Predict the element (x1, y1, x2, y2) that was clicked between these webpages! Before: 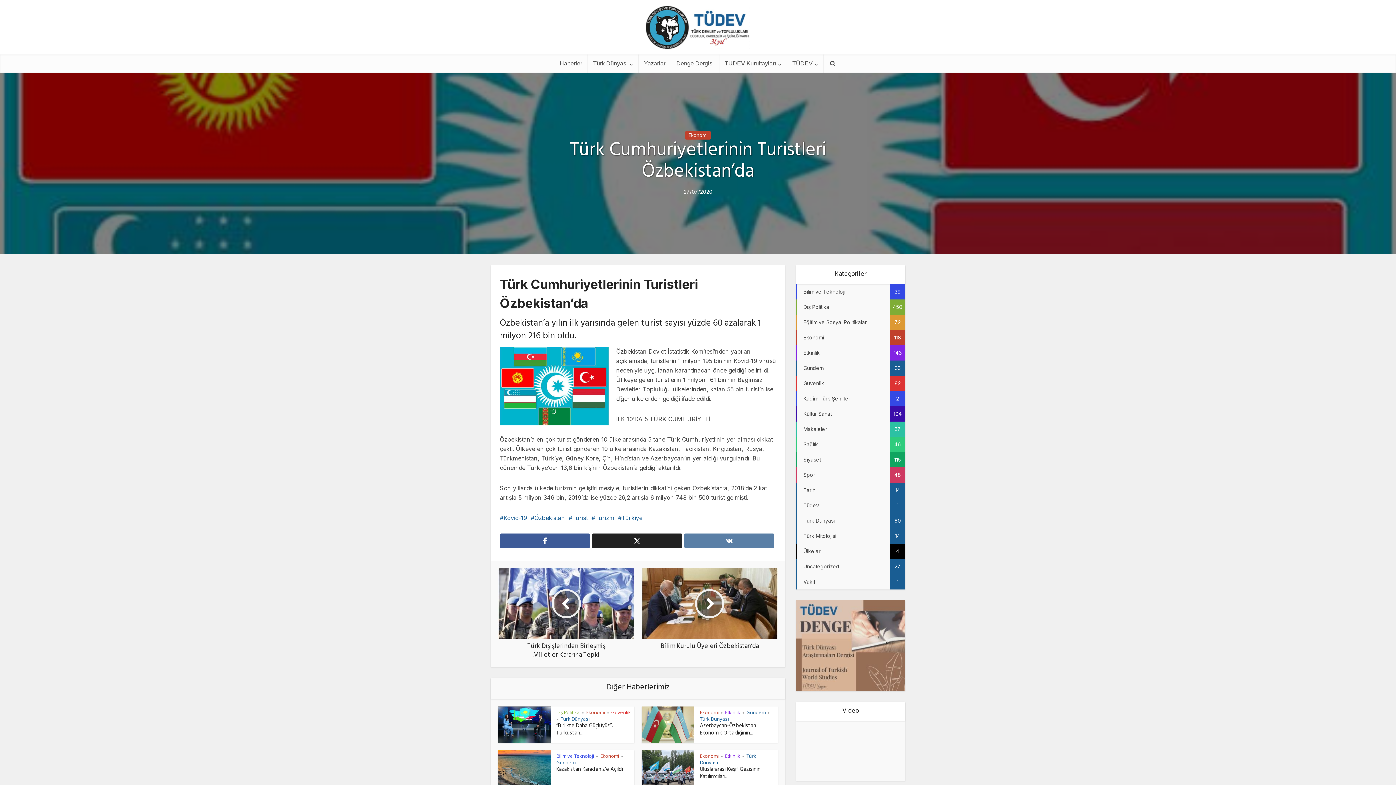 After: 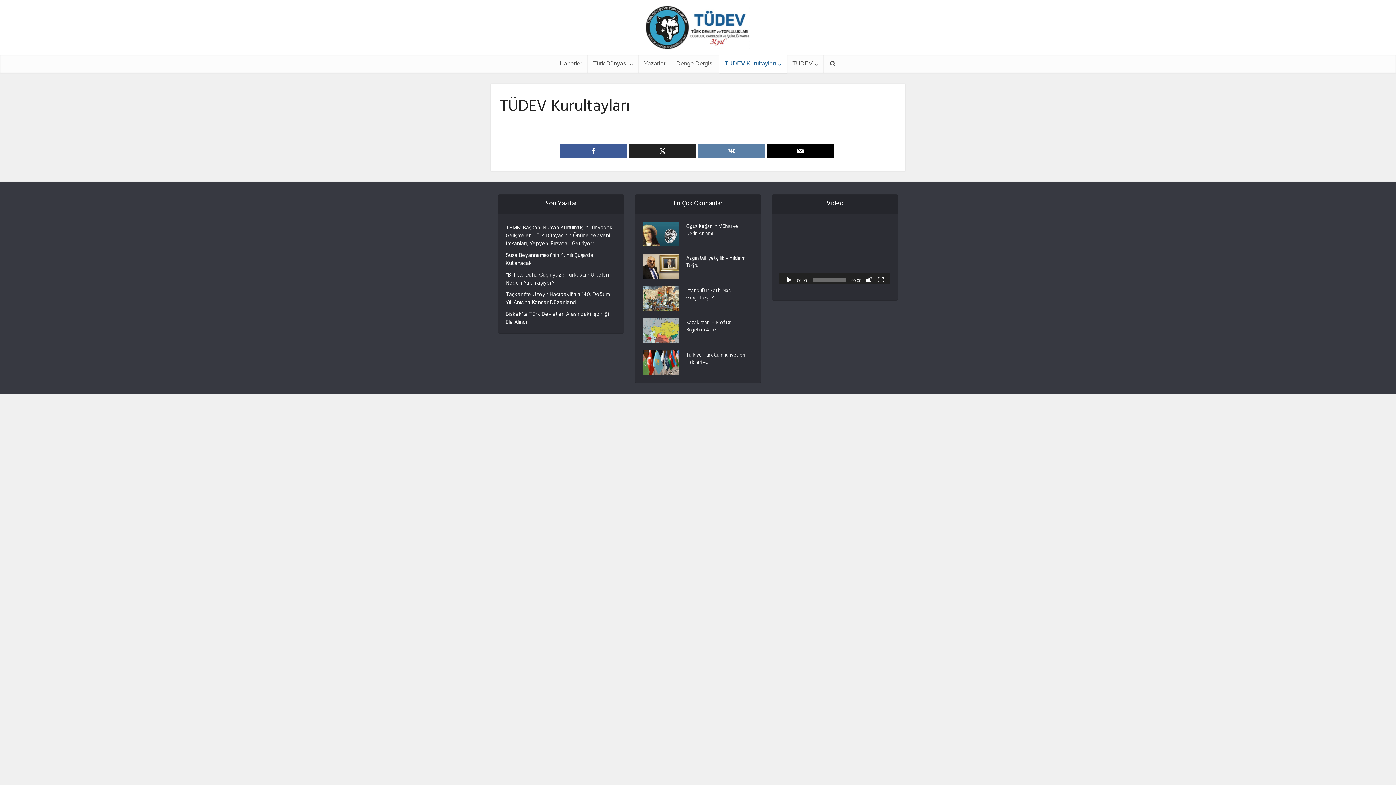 Action: bbox: (719, 54, 787, 72) label: TÜDEV Kurultayları